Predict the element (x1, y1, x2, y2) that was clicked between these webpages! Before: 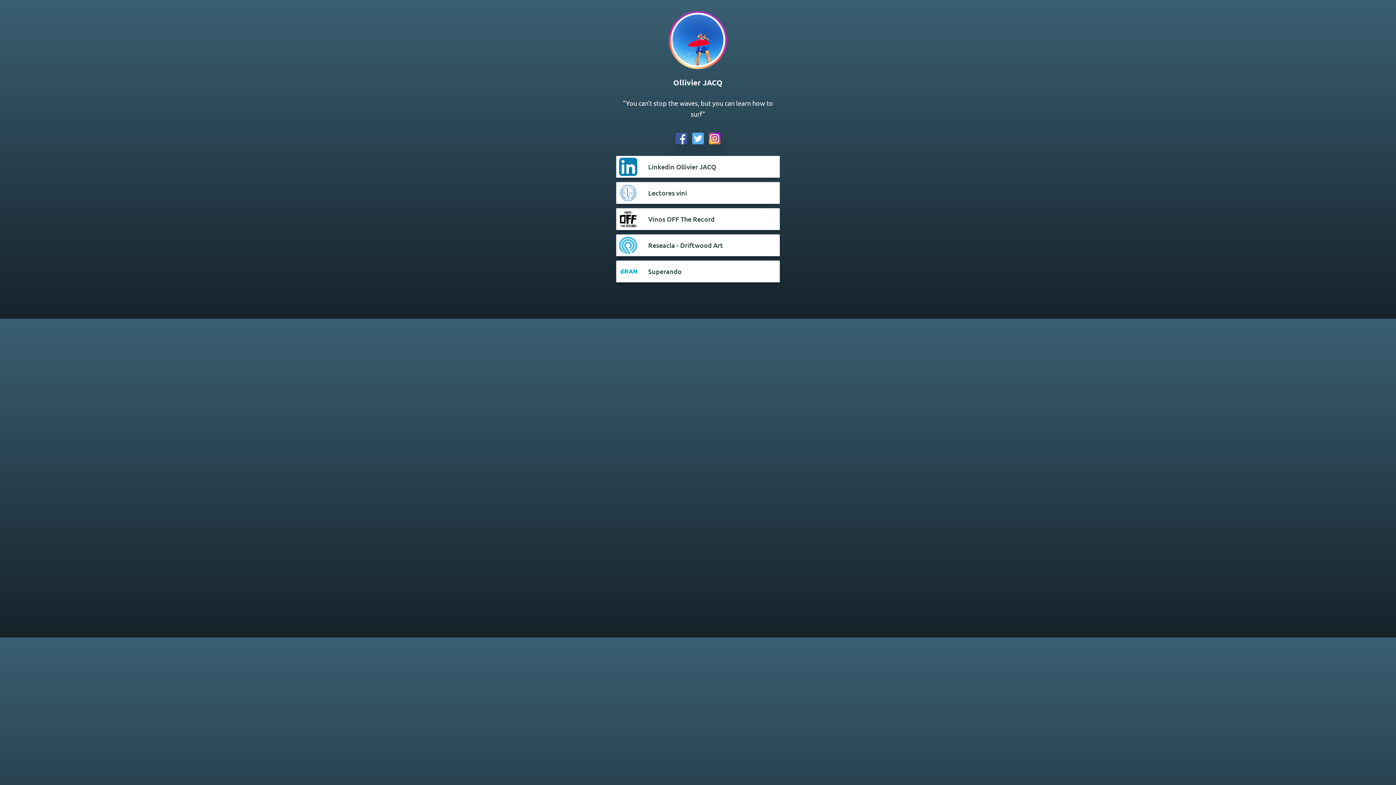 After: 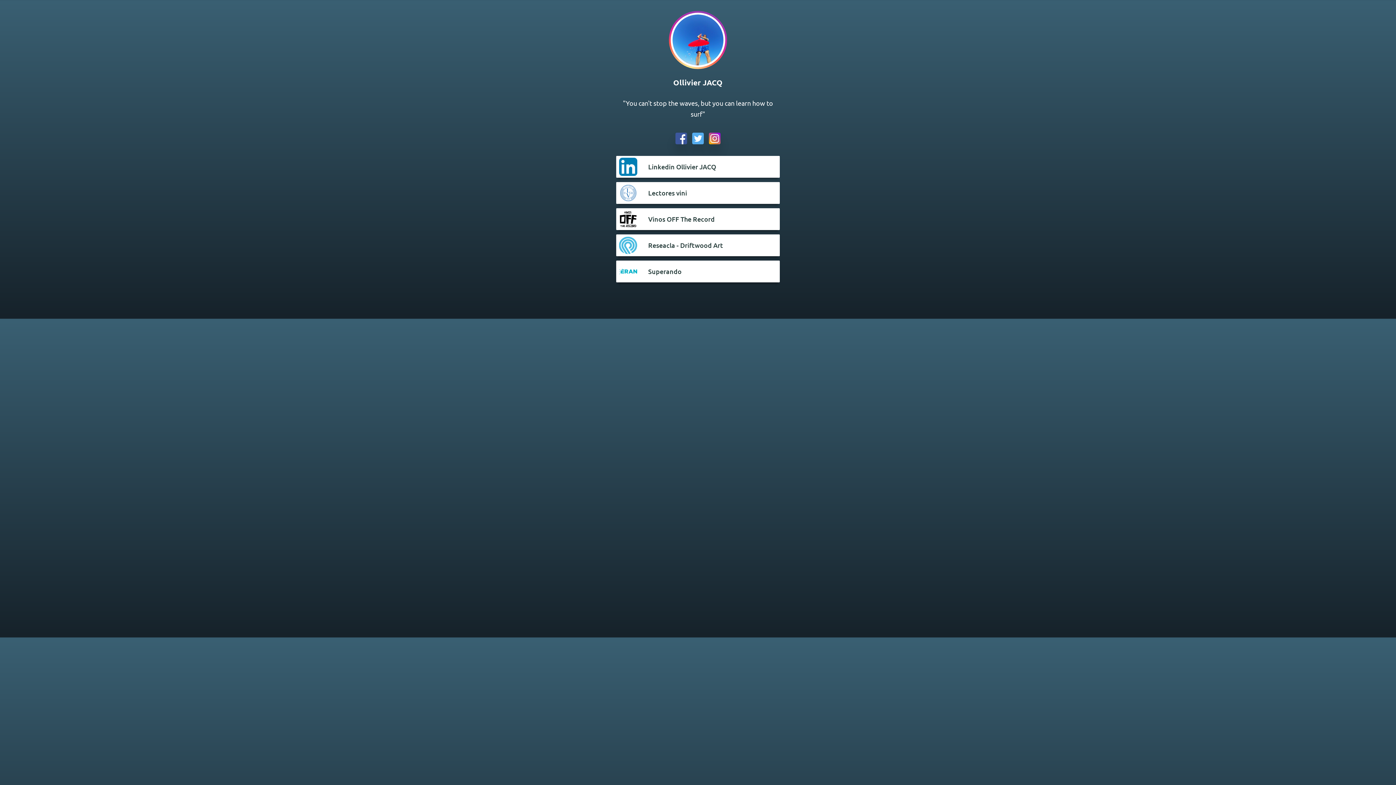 Action: bbox: (707, 130, 722, 141)